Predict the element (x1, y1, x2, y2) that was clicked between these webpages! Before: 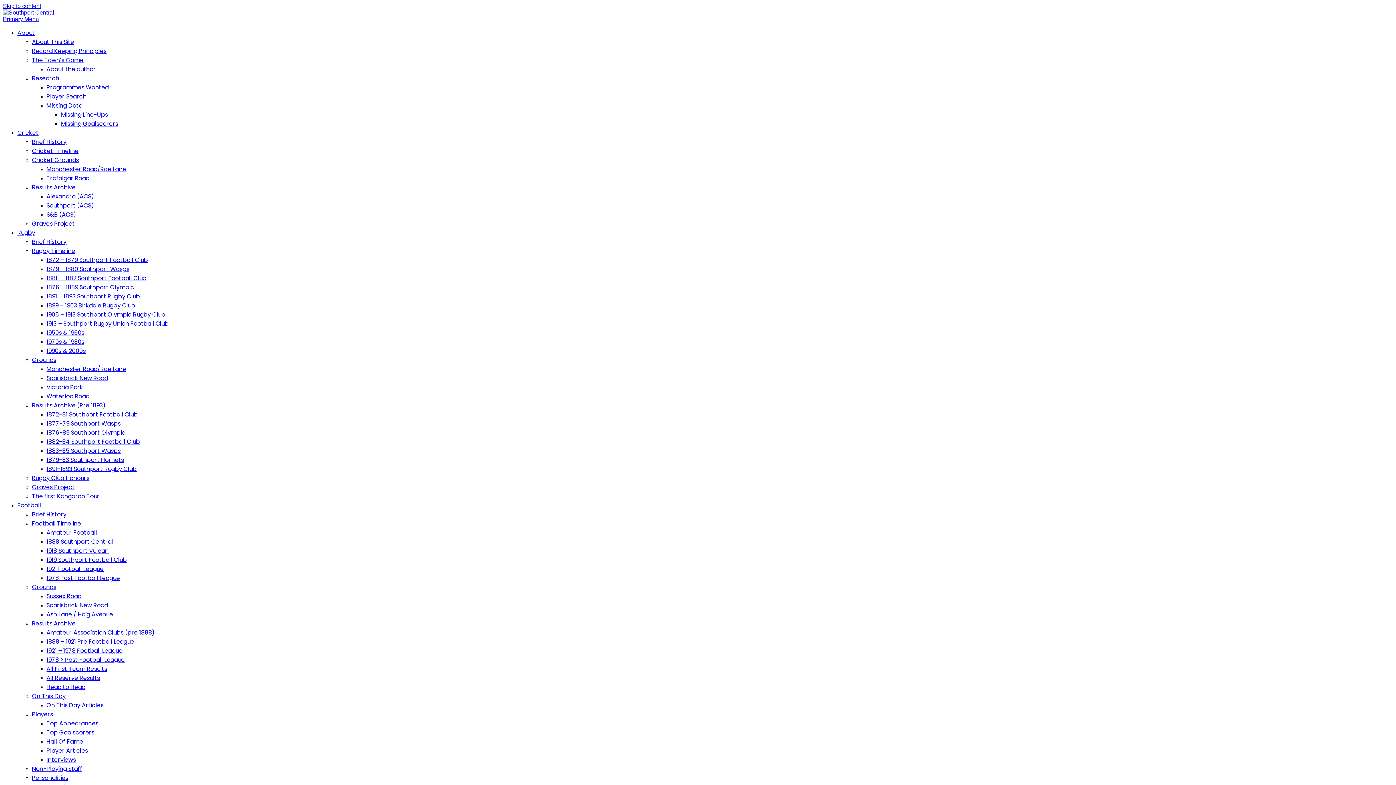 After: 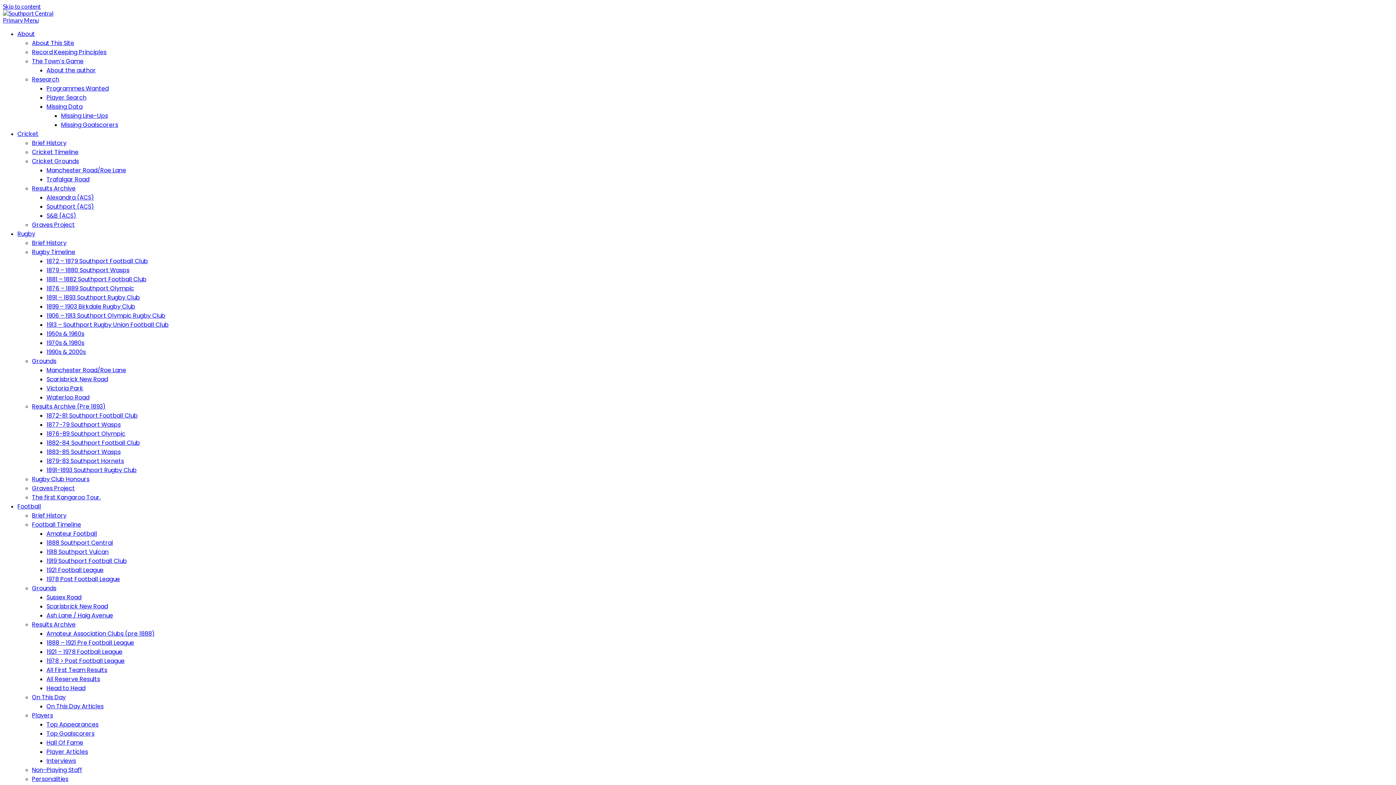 Action: bbox: (32, 237, 66, 246) label: Brief History